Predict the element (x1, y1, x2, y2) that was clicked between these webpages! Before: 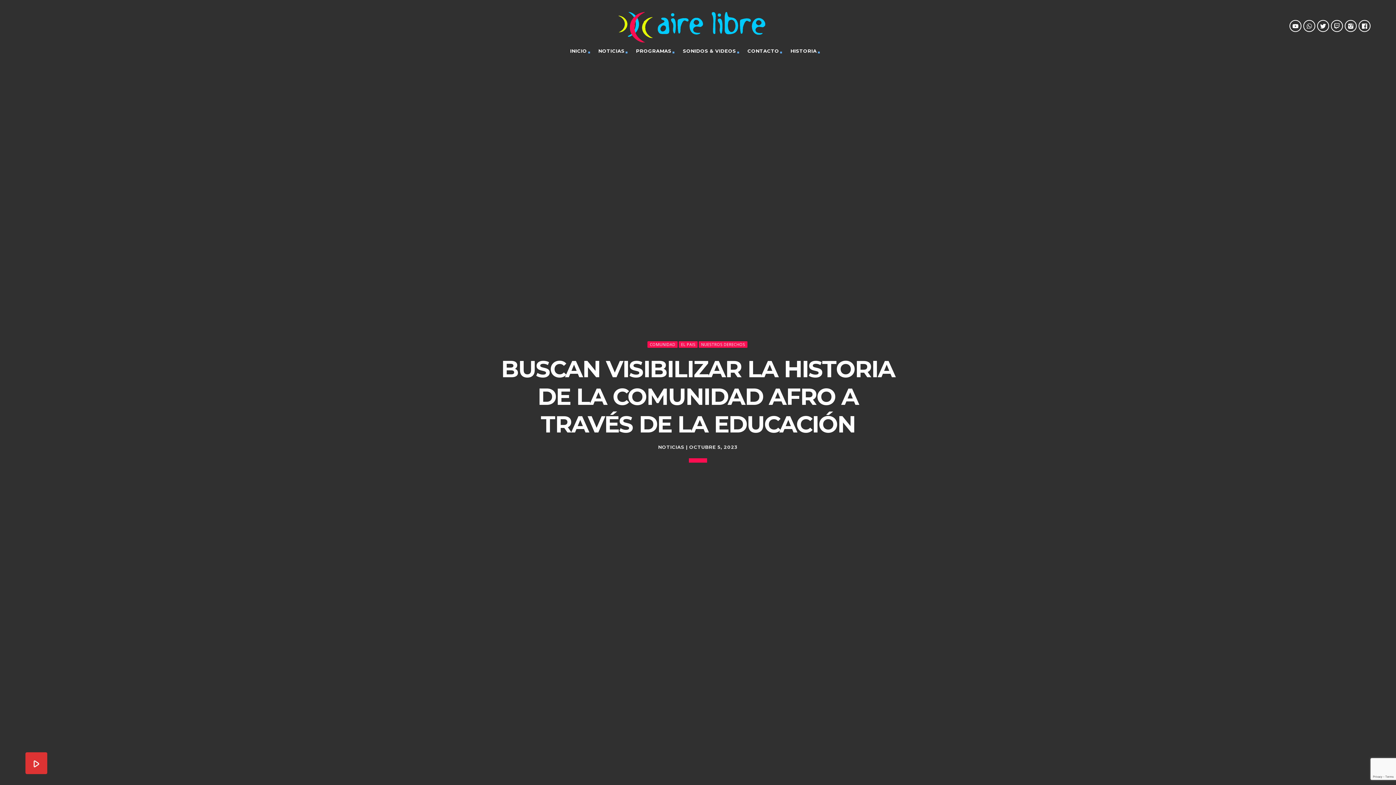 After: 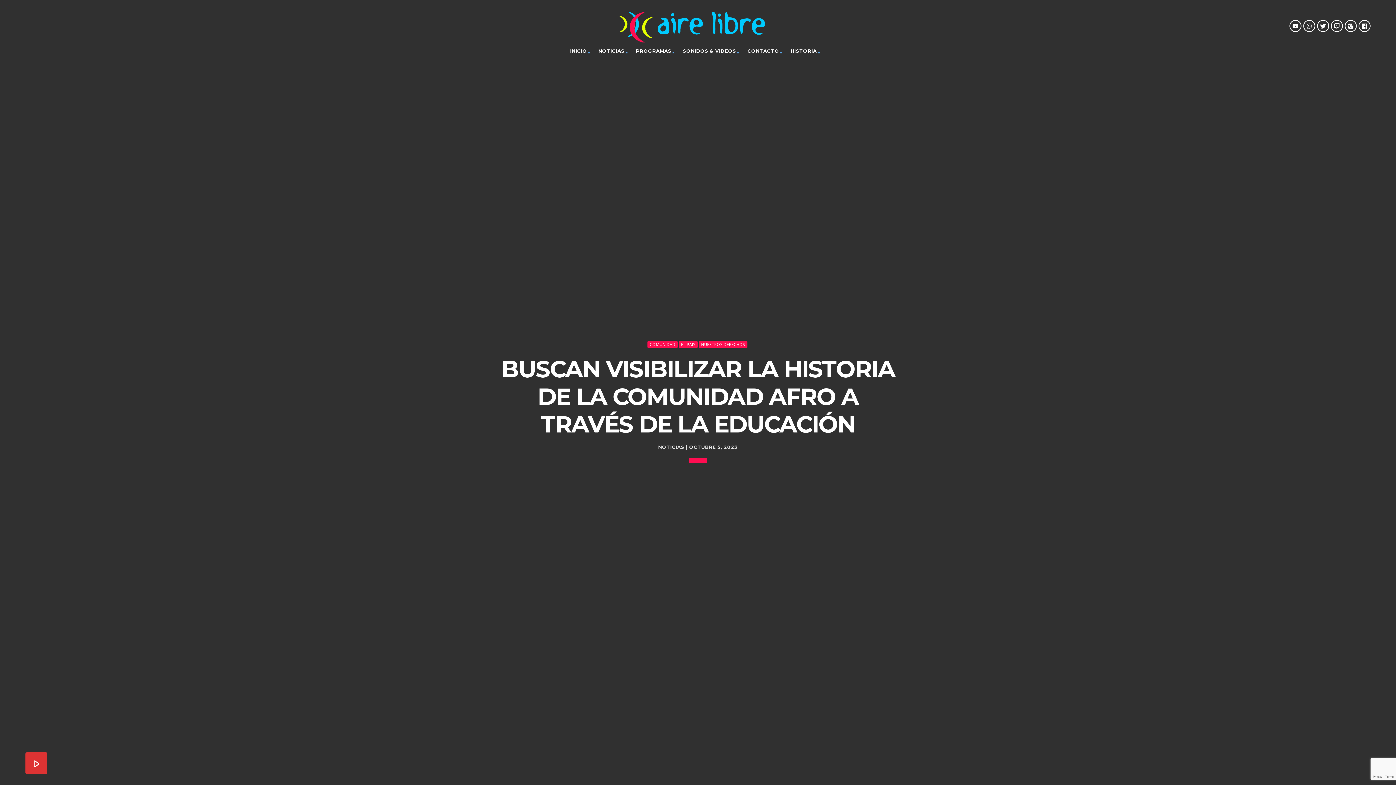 Action: bbox: (1289, 20, 1301, 32)